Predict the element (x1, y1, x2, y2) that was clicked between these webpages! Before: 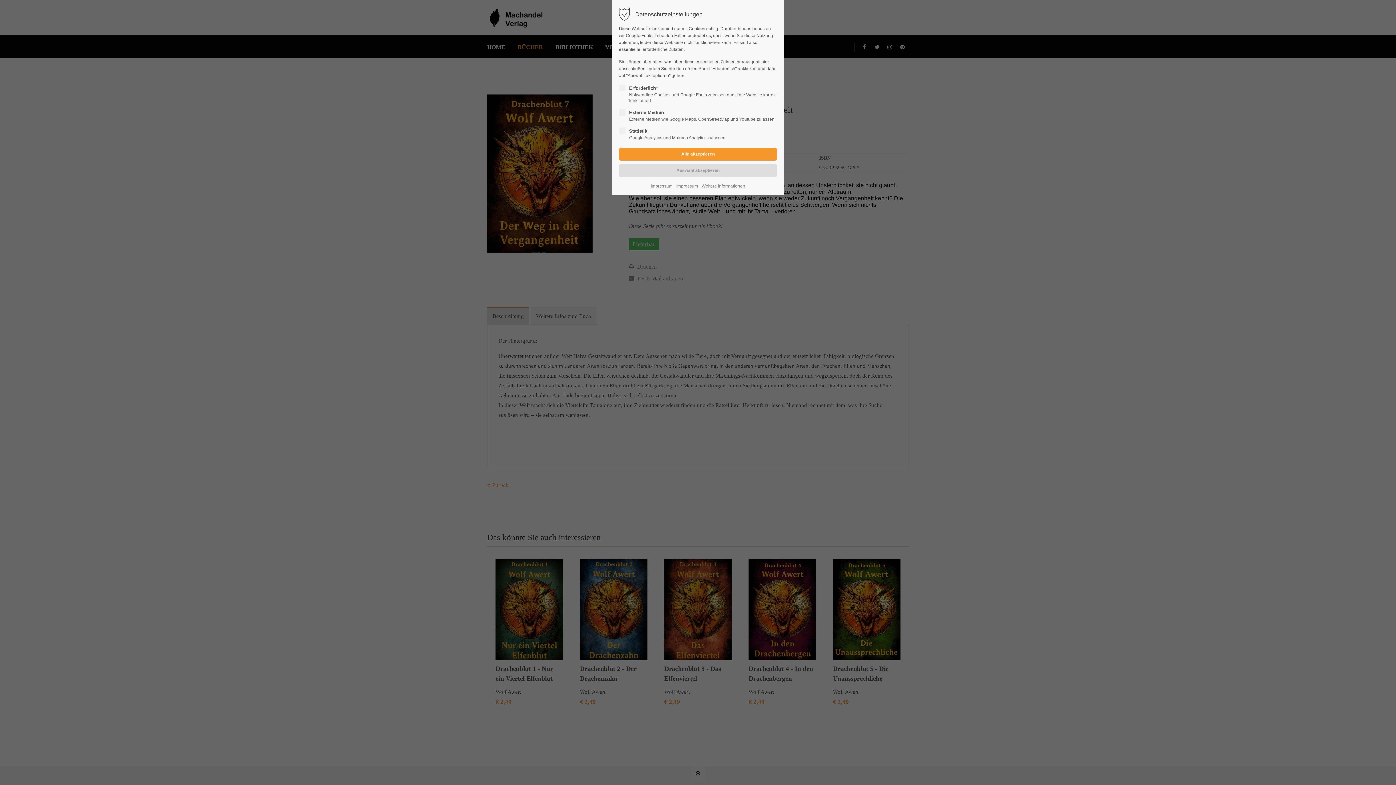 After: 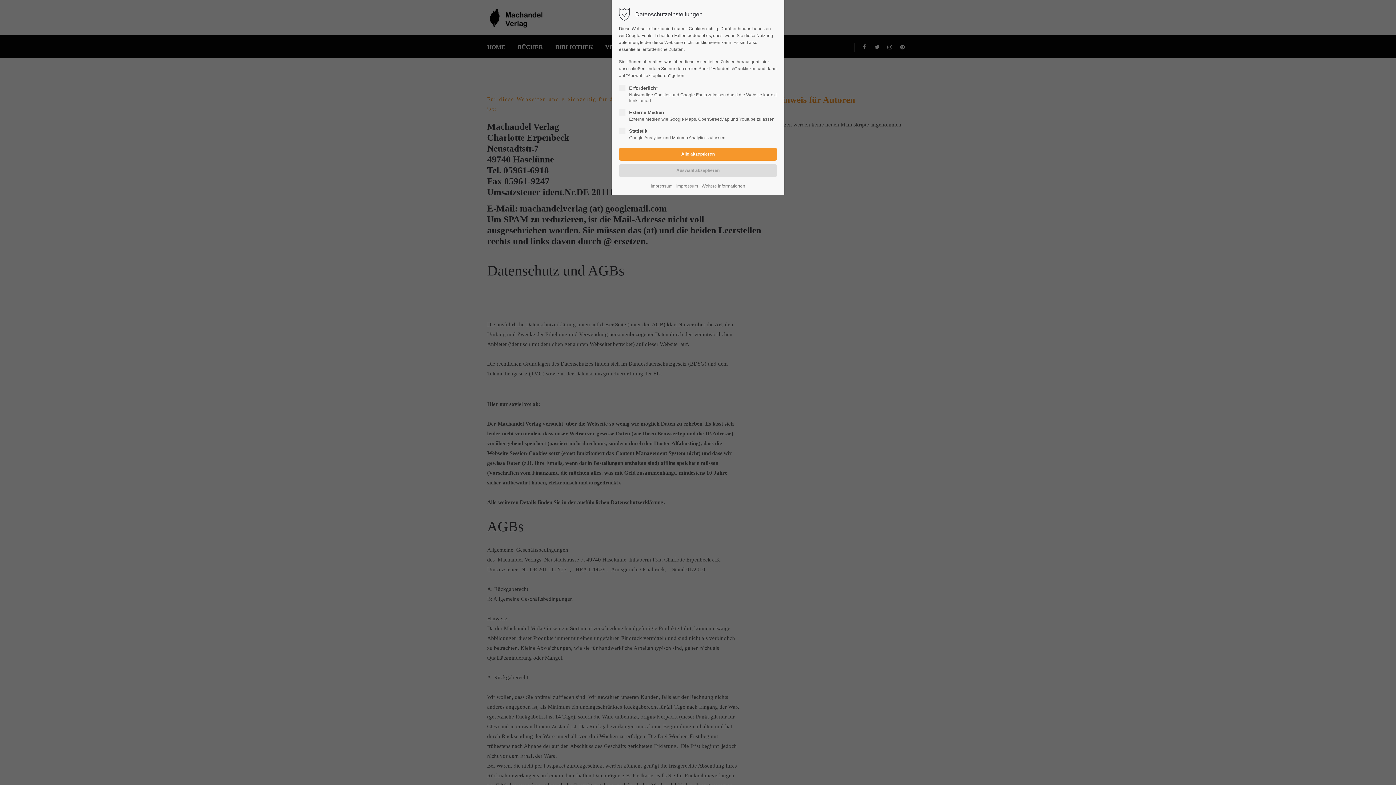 Action: bbox: (676, 182, 698, 189) label: Impressum